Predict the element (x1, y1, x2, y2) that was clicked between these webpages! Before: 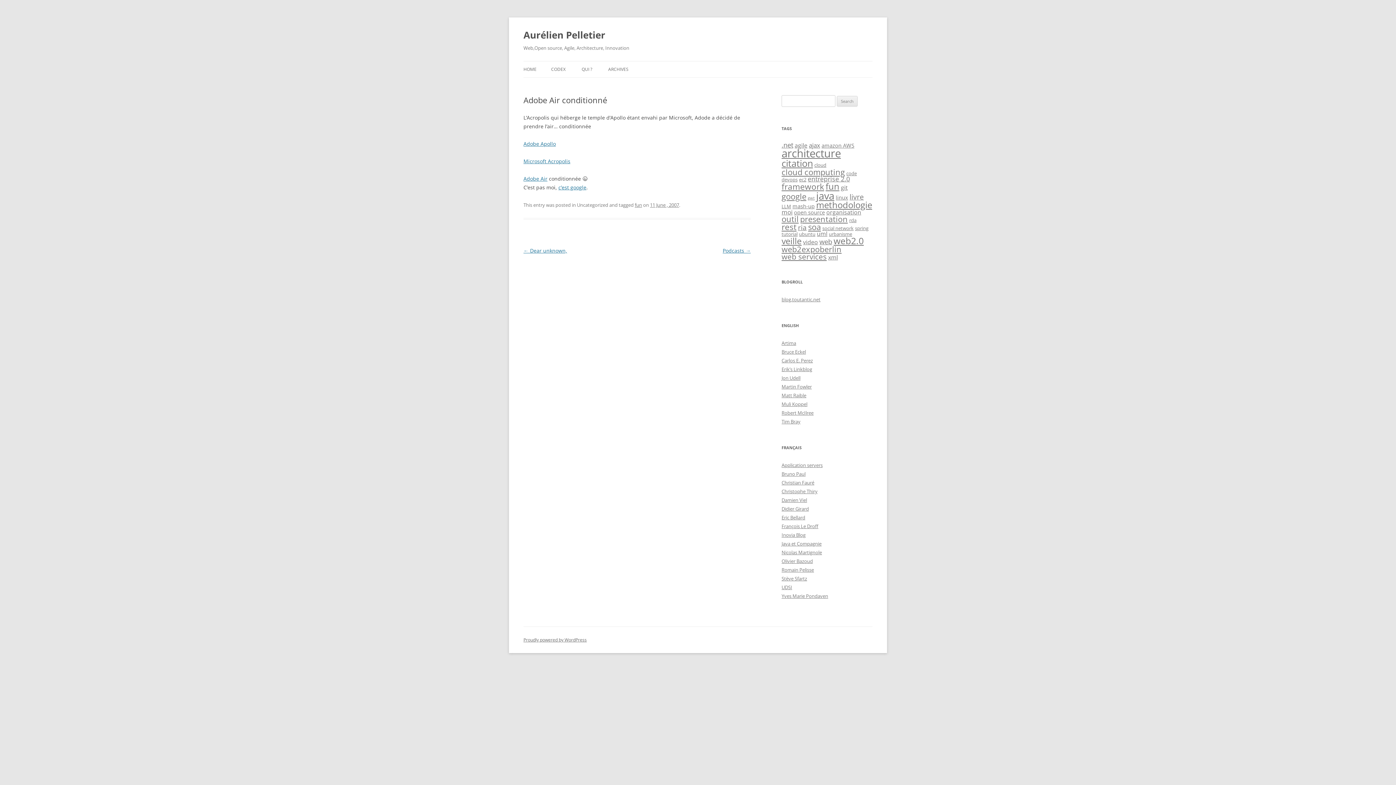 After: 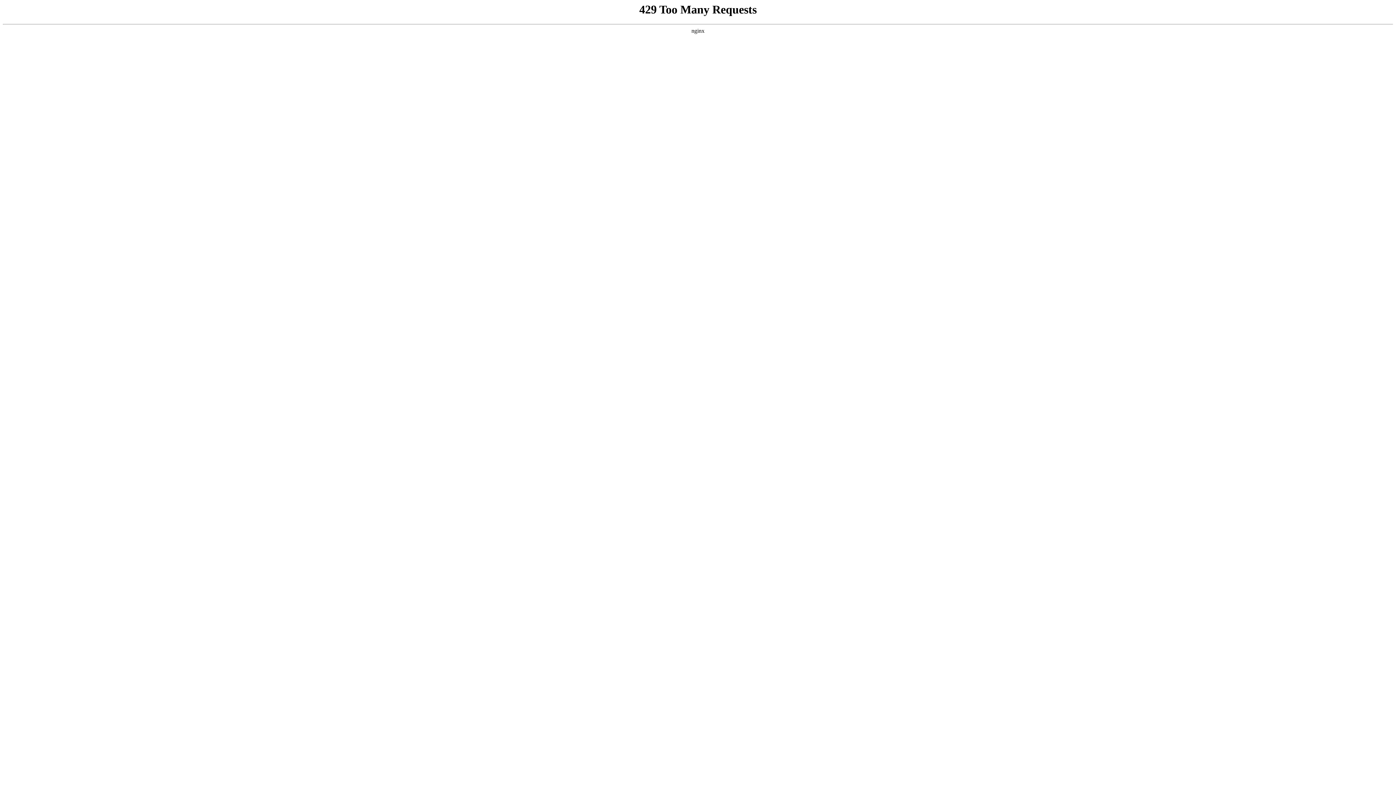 Action: bbox: (781, 374, 800, 381) label: Jon Udell